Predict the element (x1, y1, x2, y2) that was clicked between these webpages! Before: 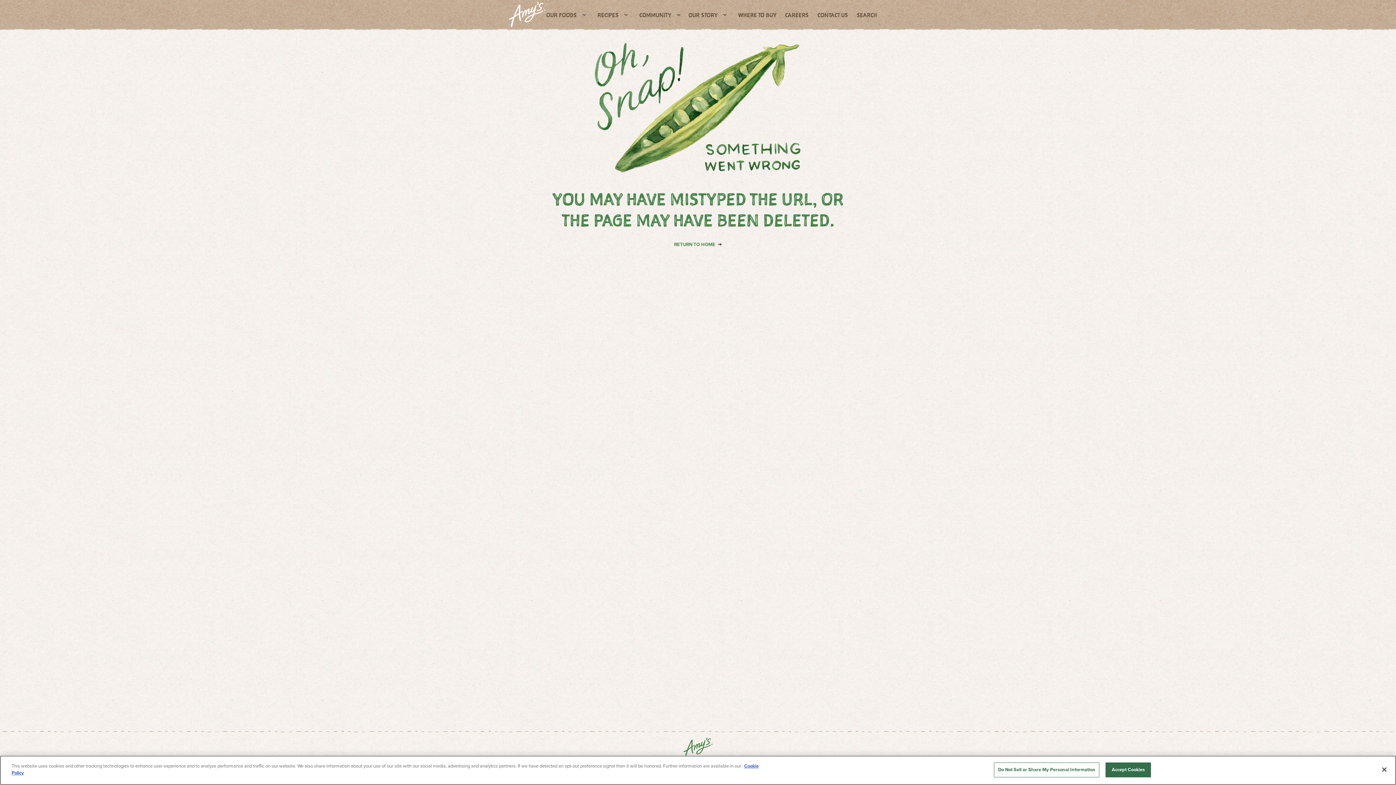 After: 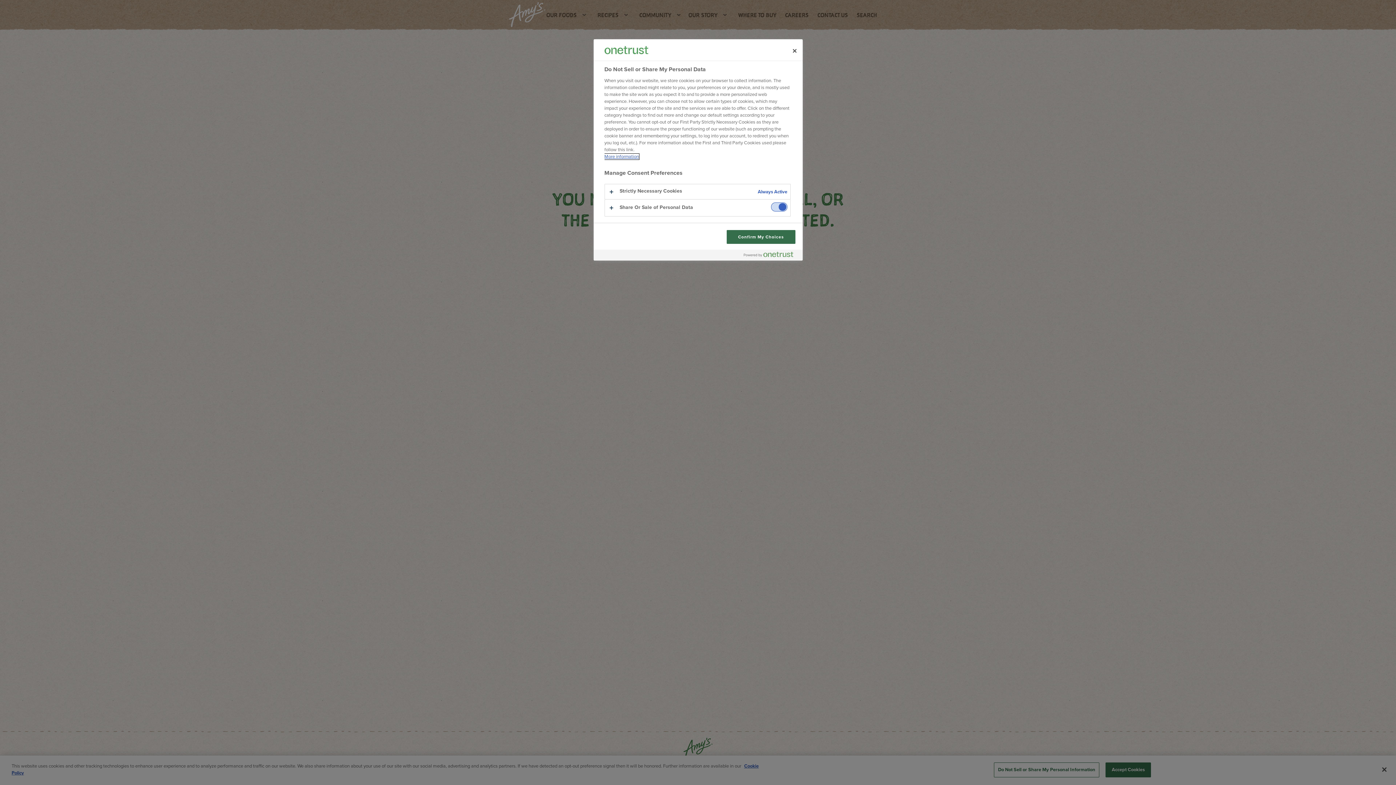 Action: label: Do Not Sell or Share My Personal Information bbox: (994, 762, 1099, 777)